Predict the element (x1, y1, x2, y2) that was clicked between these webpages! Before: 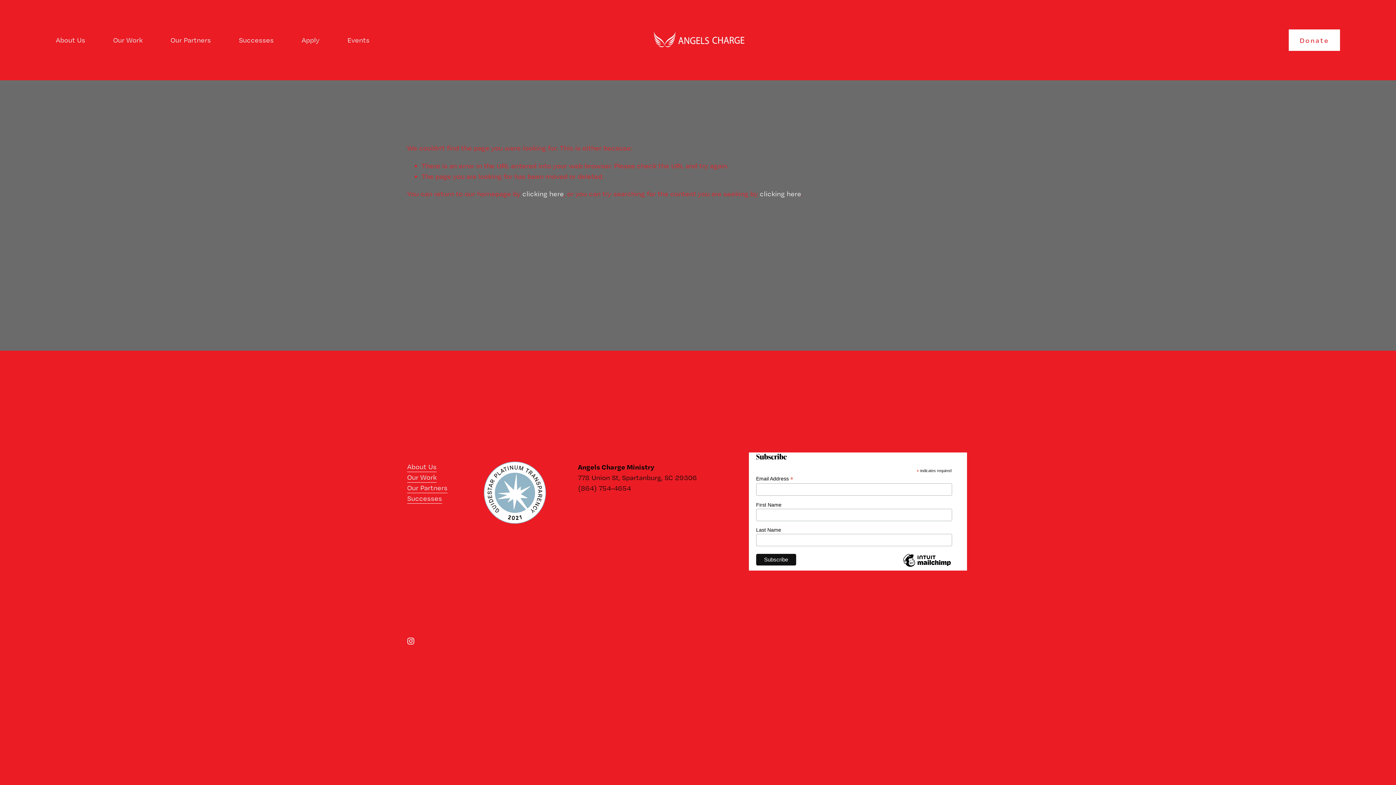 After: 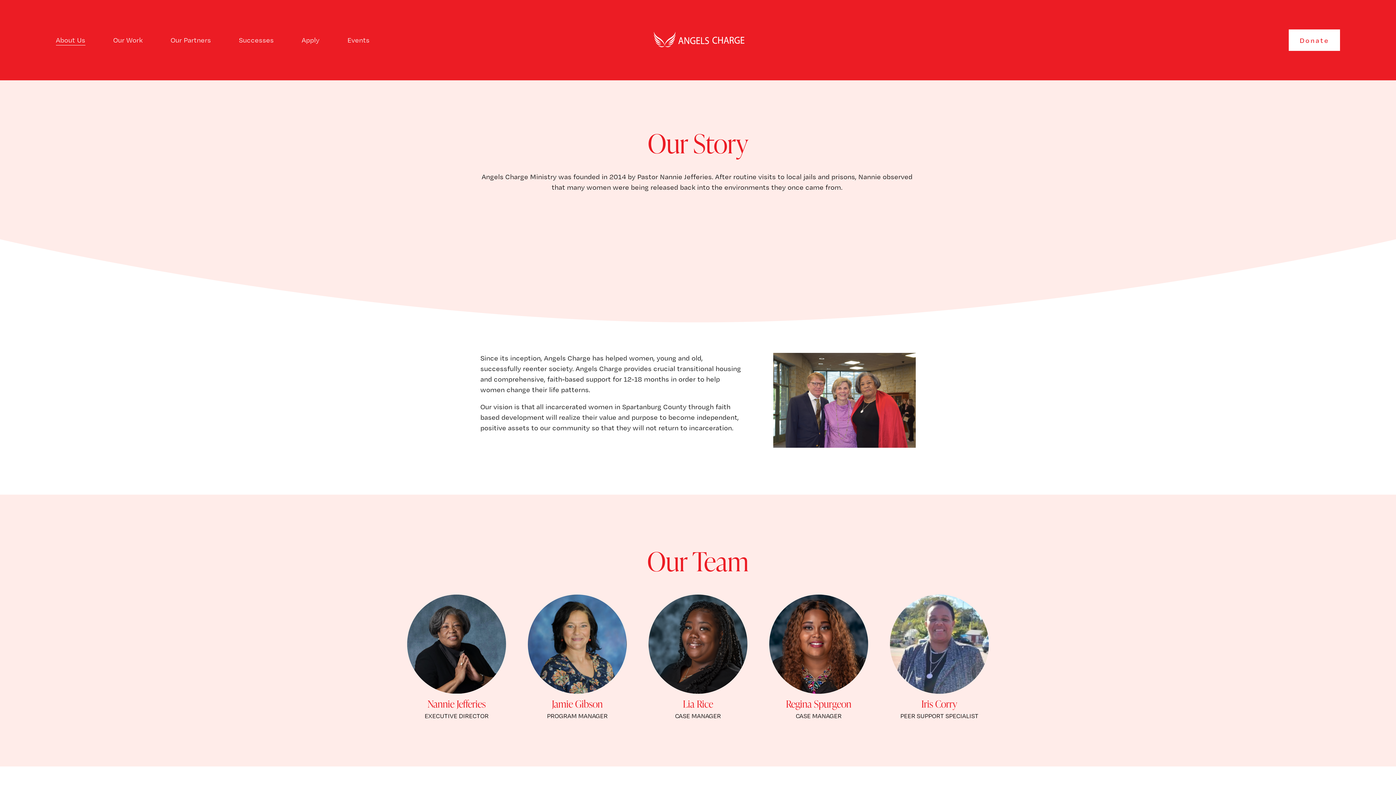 Action: label: About Us
 bbox: (407, 461, 436, 472)